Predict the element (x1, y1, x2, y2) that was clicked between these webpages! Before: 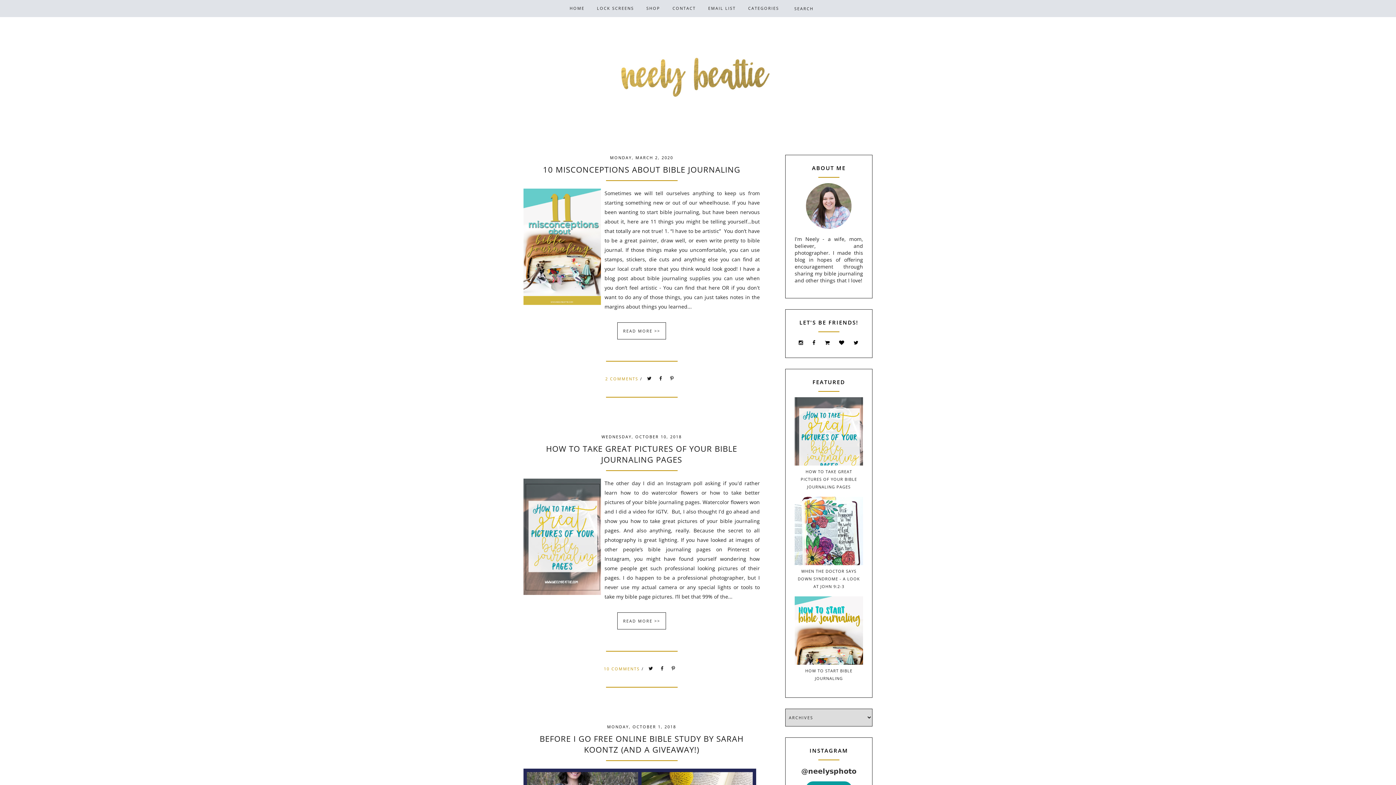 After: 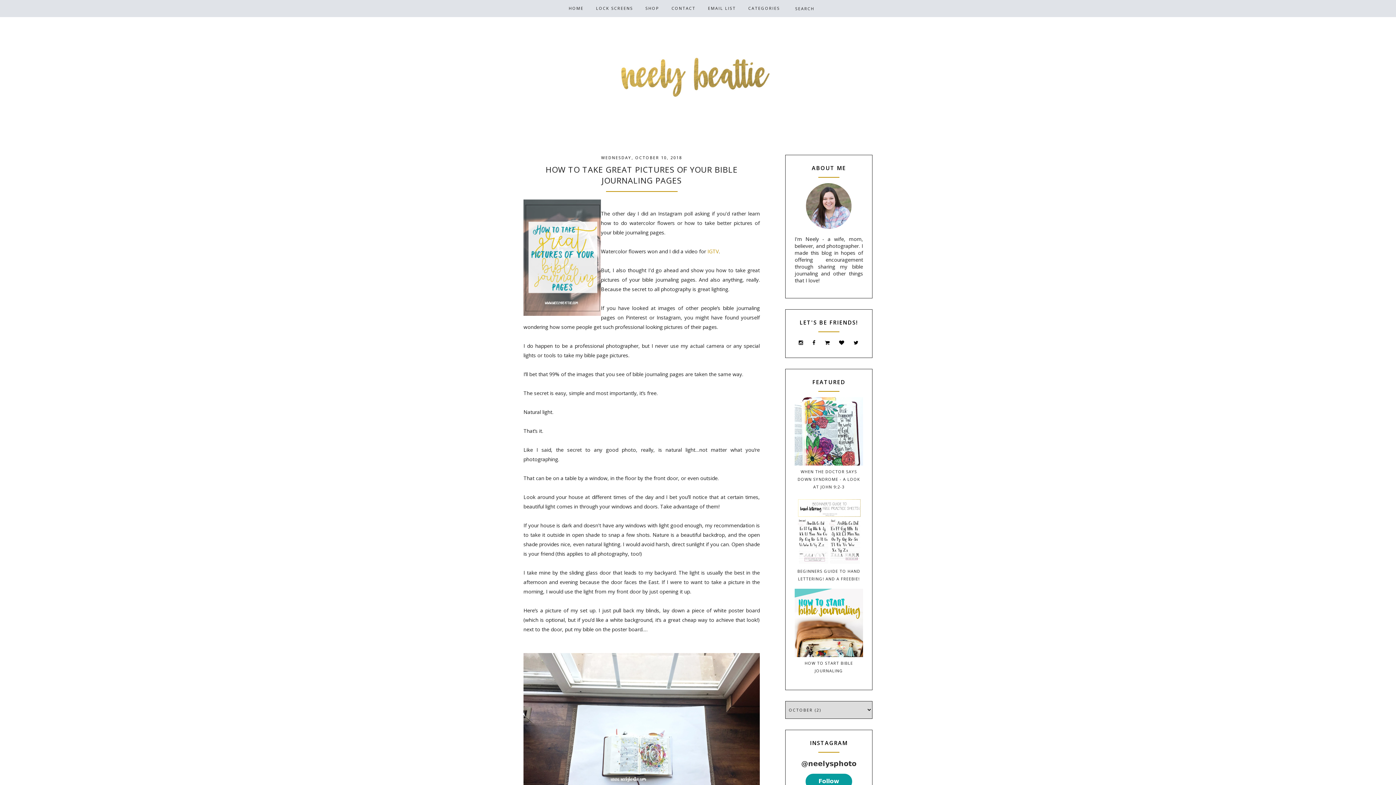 Action: label: HOW TO TAKE GREAT PICTURES OF YOUR BIBLE JOURNALING PAGES bbox: (546, 443, 737, 465)